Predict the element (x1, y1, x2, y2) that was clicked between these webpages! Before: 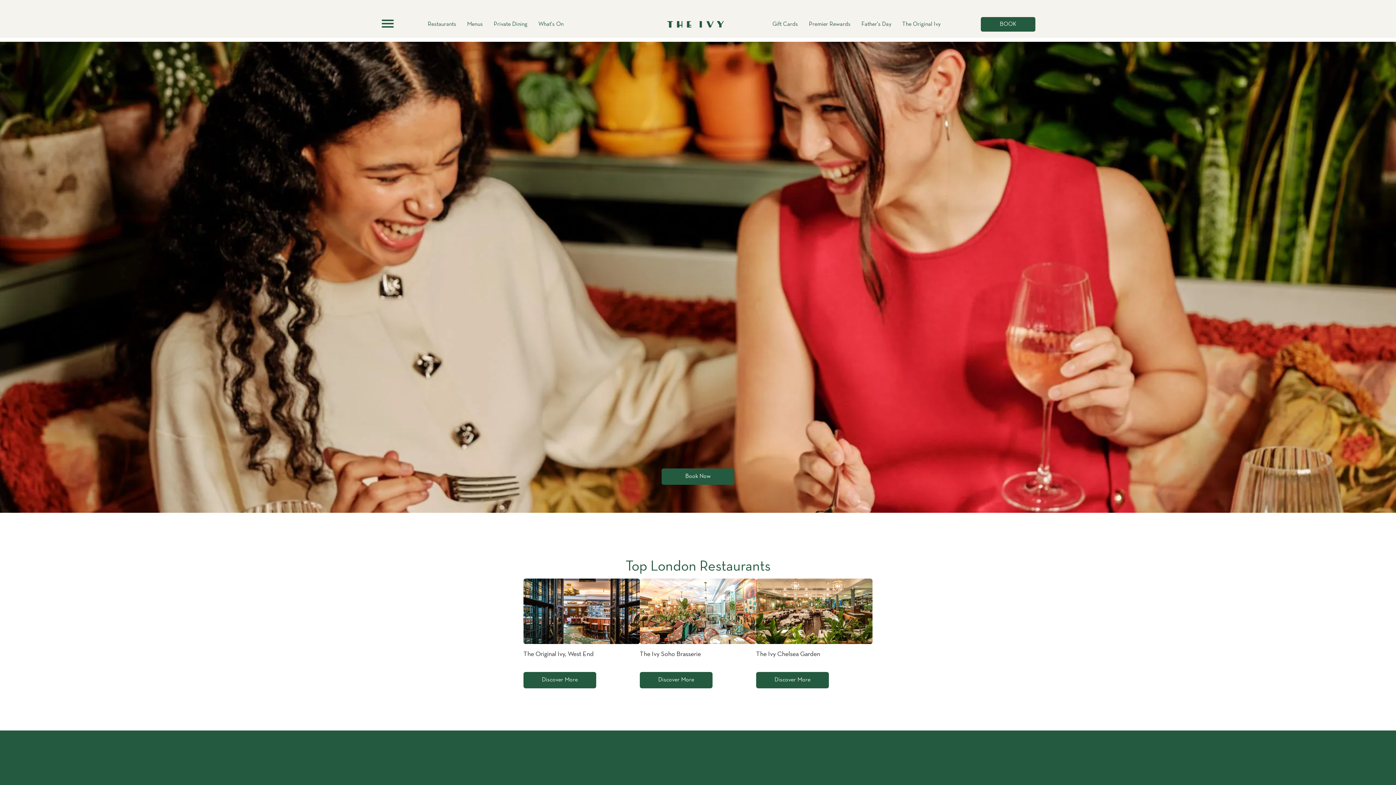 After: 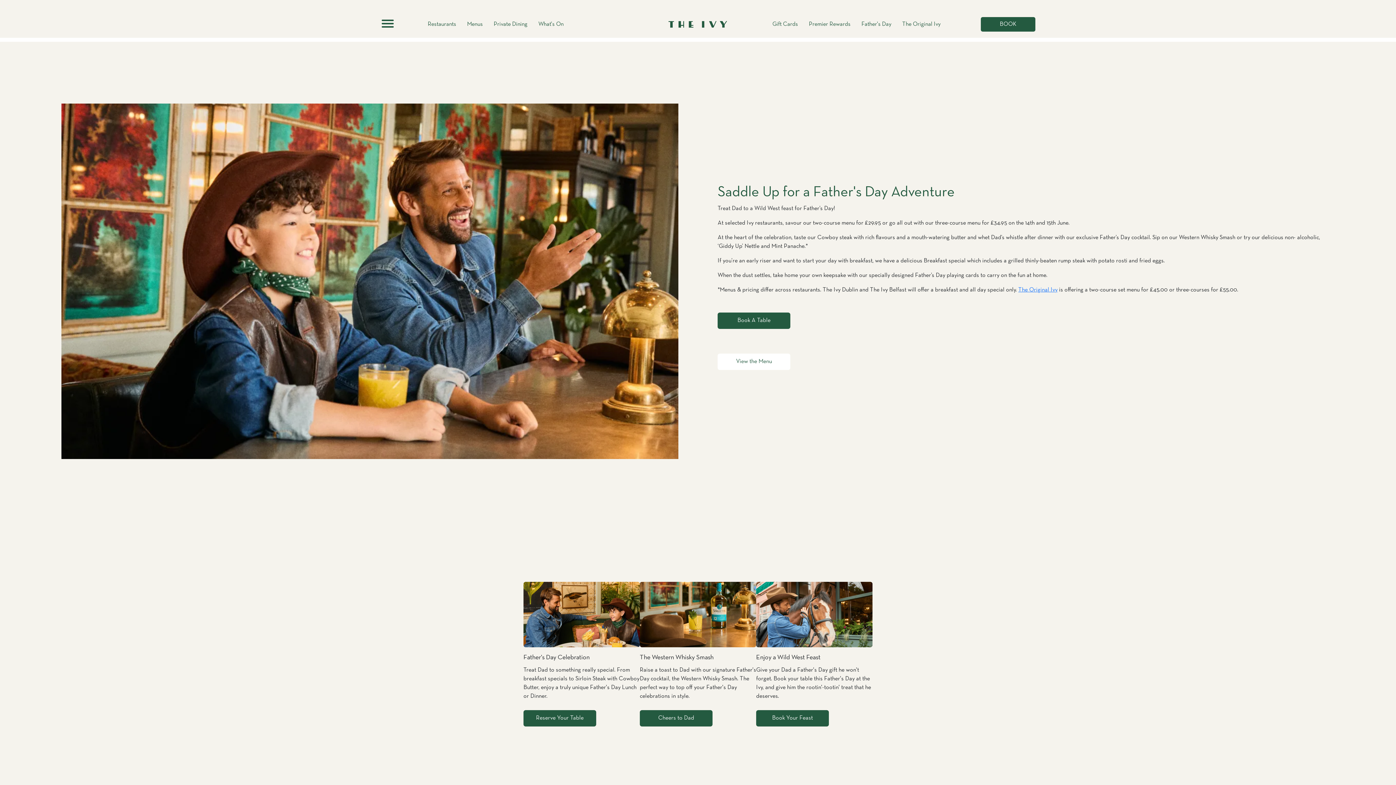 Action: label: Father's Day bbox: (856, 20, 896, 27)